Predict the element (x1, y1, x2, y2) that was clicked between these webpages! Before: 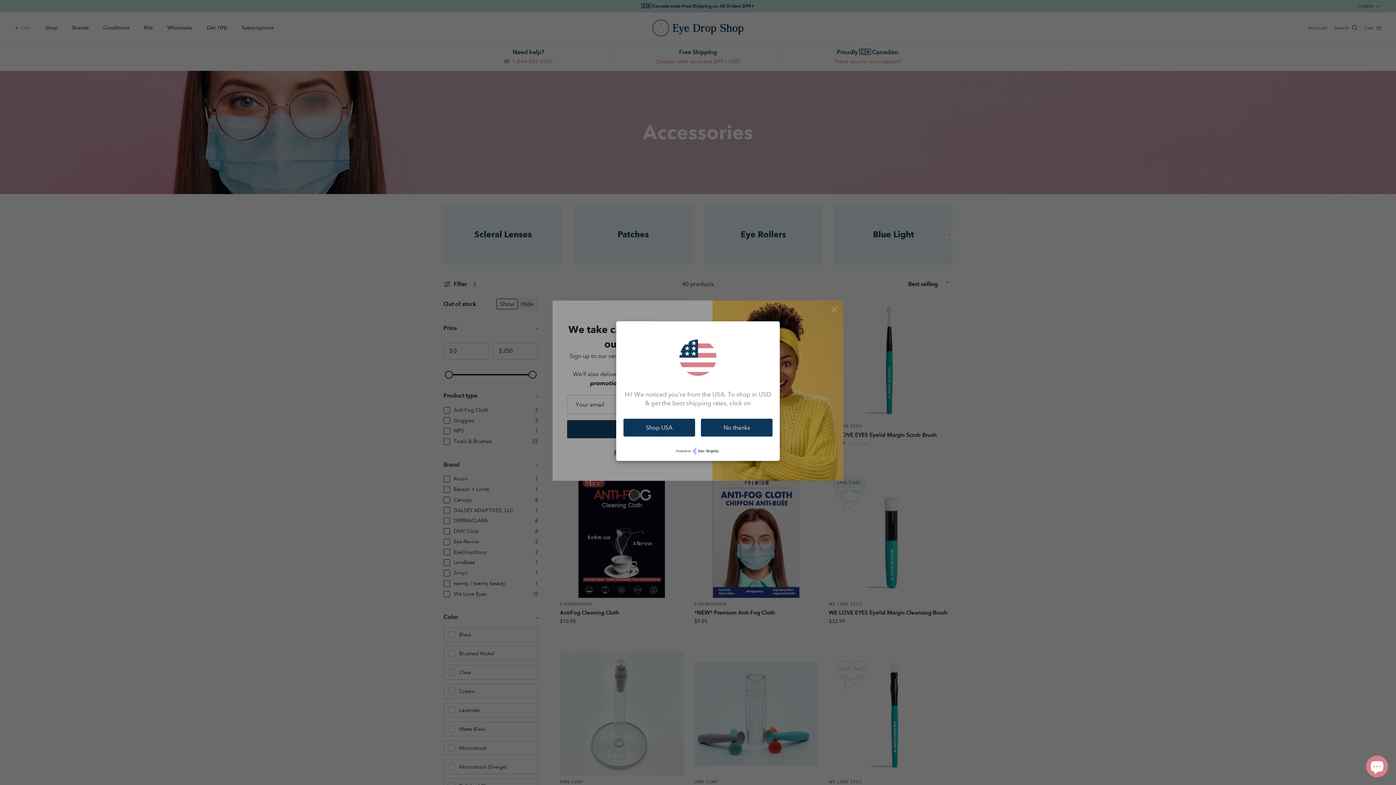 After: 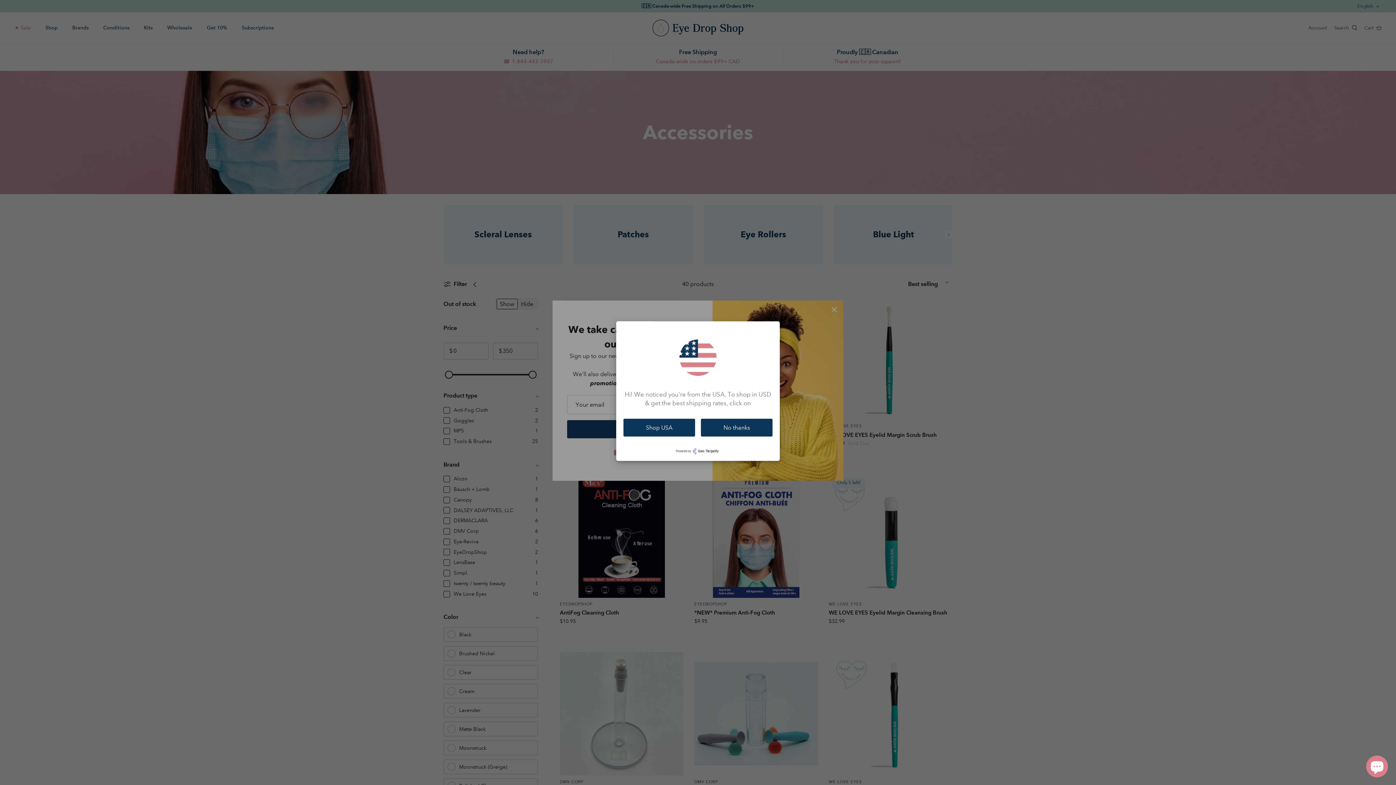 Action: bbox: (675, 449, 720, 456)